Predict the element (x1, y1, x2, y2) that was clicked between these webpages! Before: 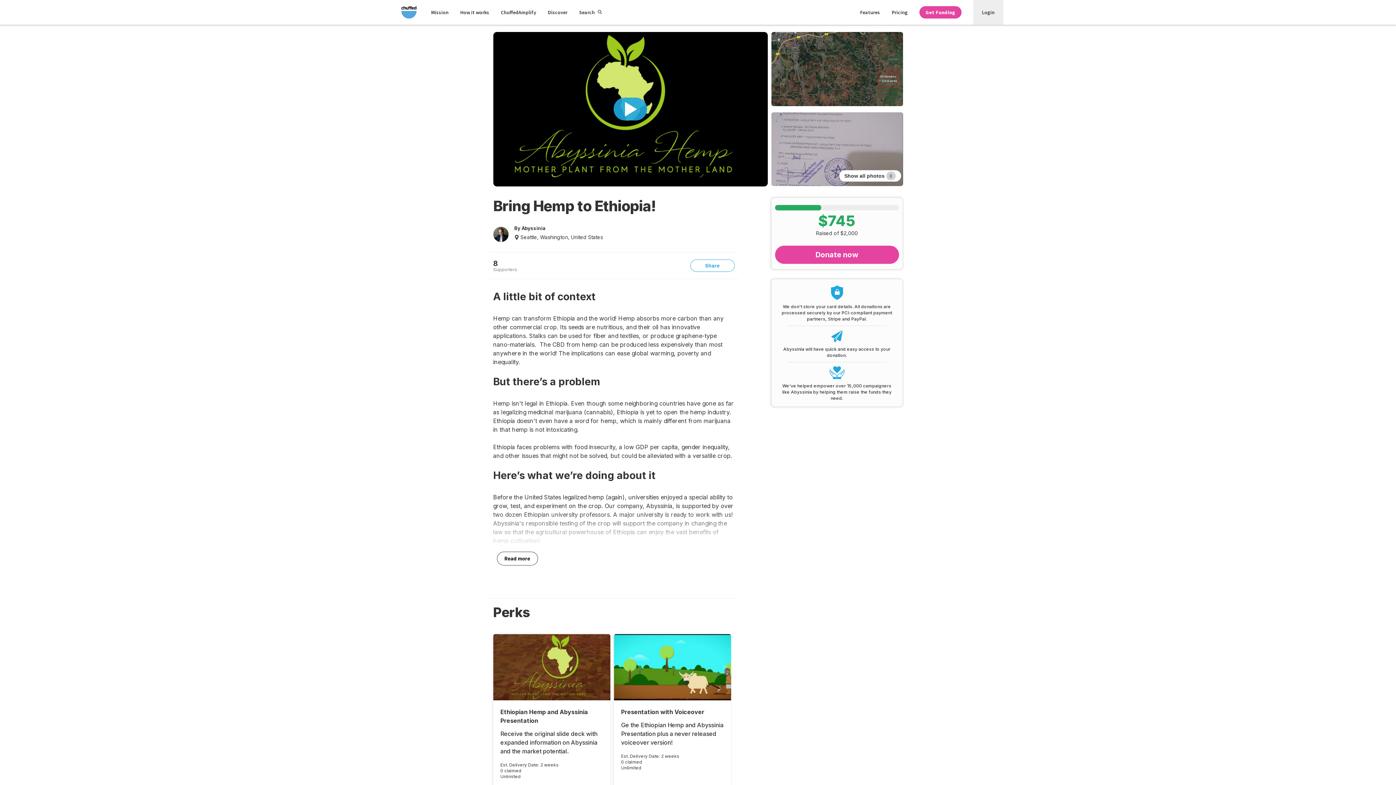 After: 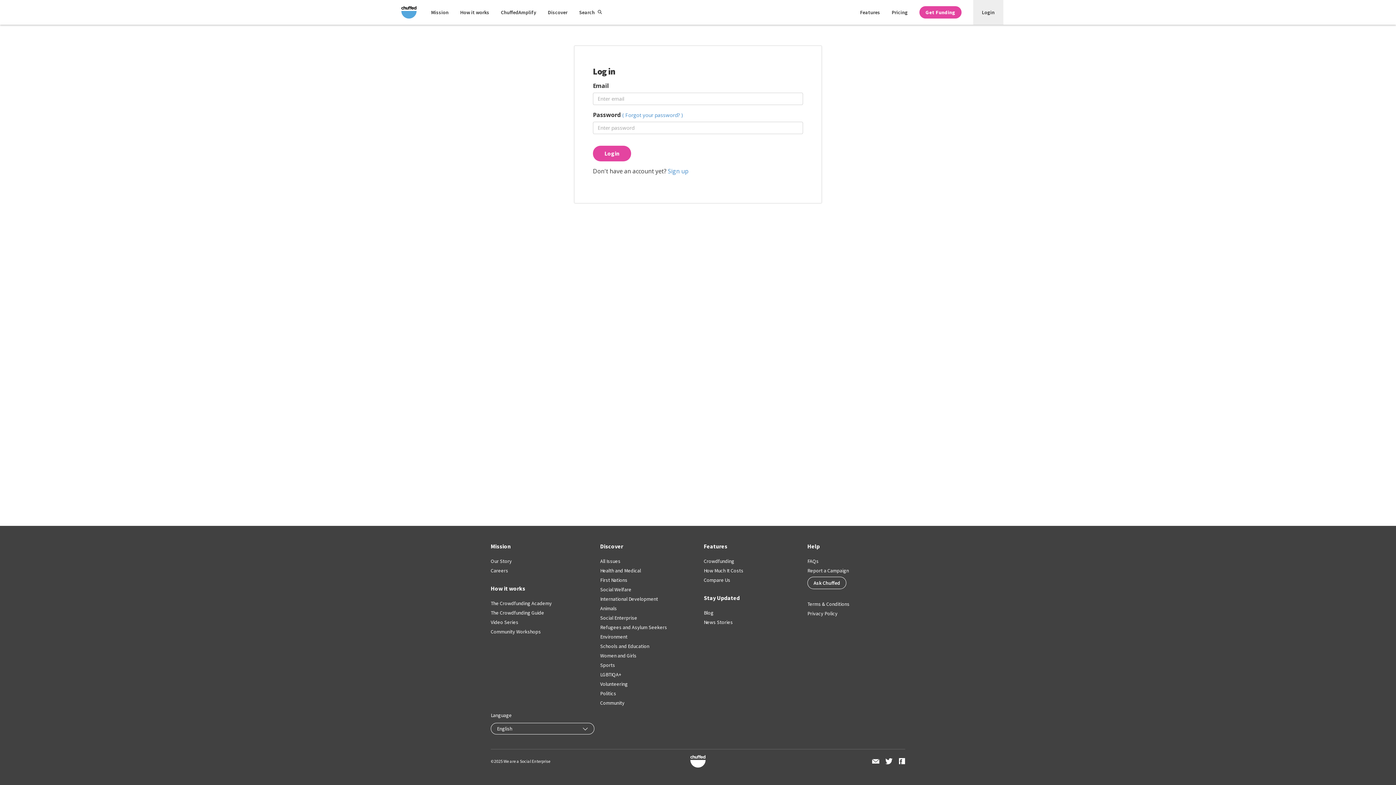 Action: label: Login bbox: (982, 6, 994, 17)